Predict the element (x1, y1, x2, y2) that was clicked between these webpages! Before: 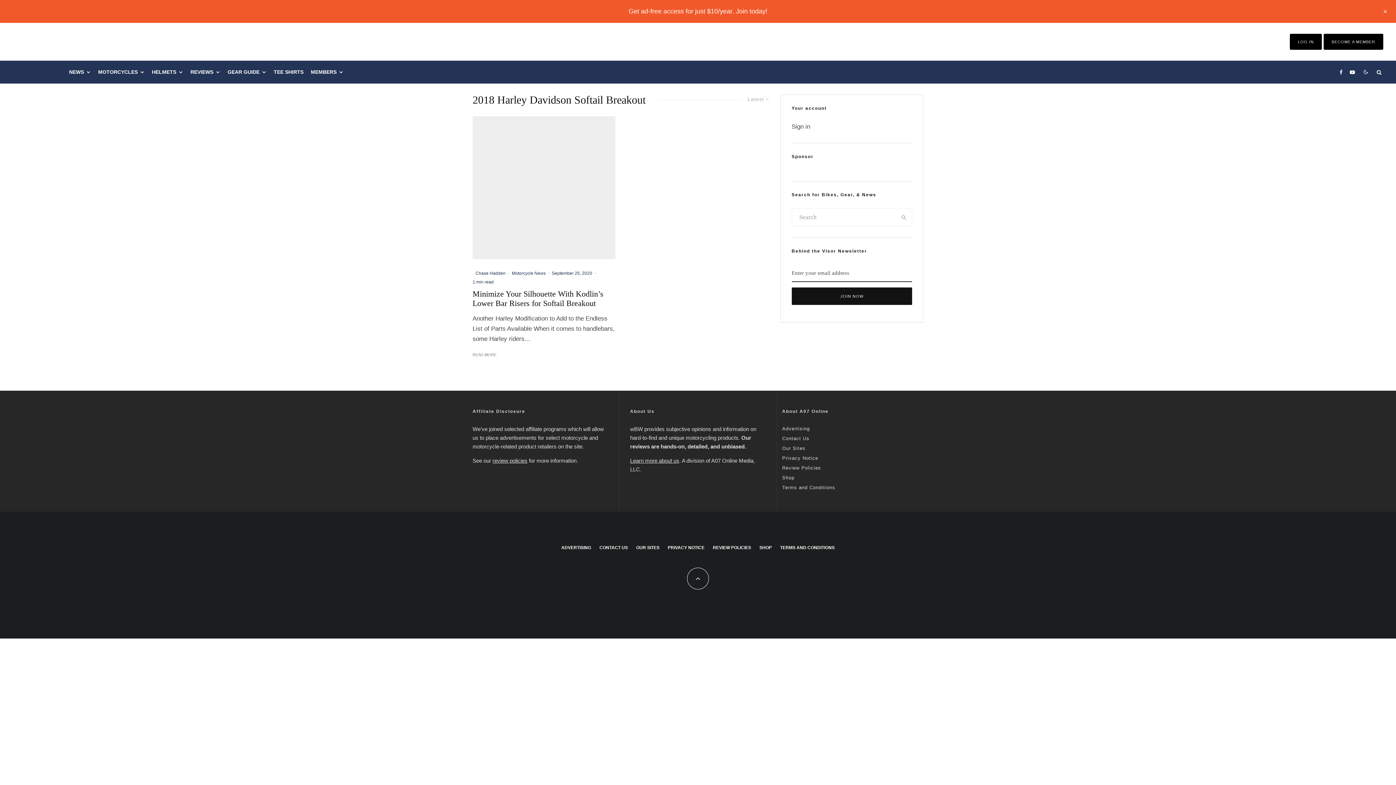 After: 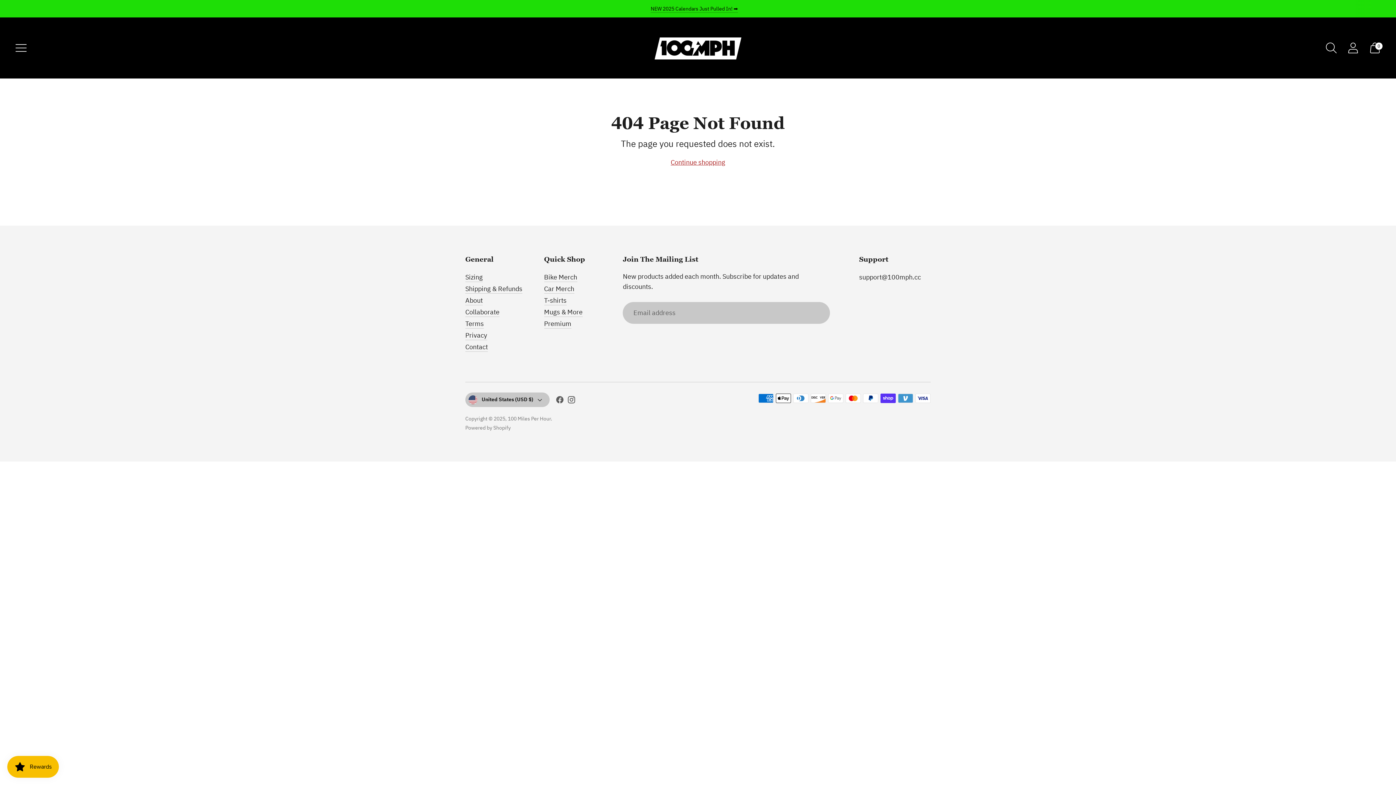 Action: bbox: (782, 475, 794, 480) label: Shop